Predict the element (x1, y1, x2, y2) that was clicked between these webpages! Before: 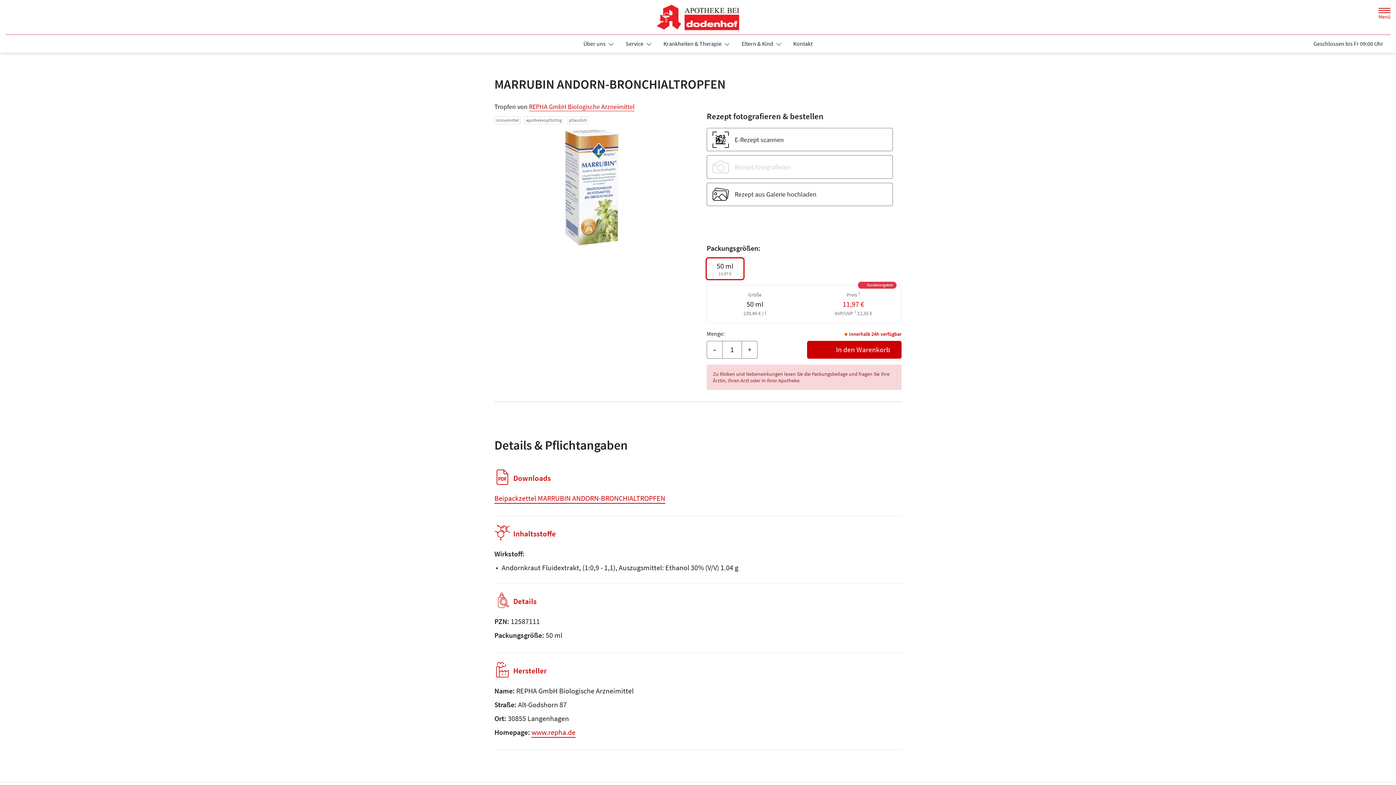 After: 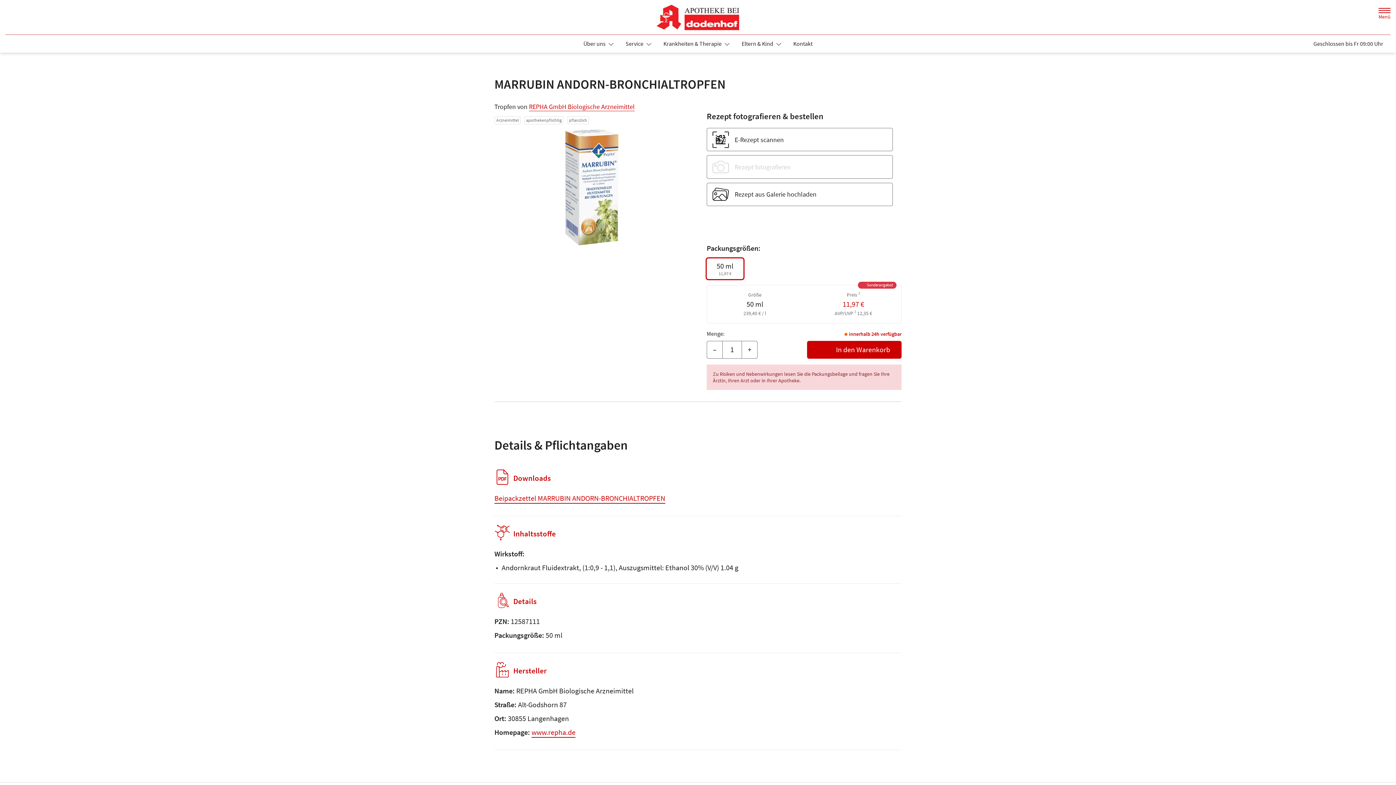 Action: bbox: (1376, 4, 1393, 21) label: Menü